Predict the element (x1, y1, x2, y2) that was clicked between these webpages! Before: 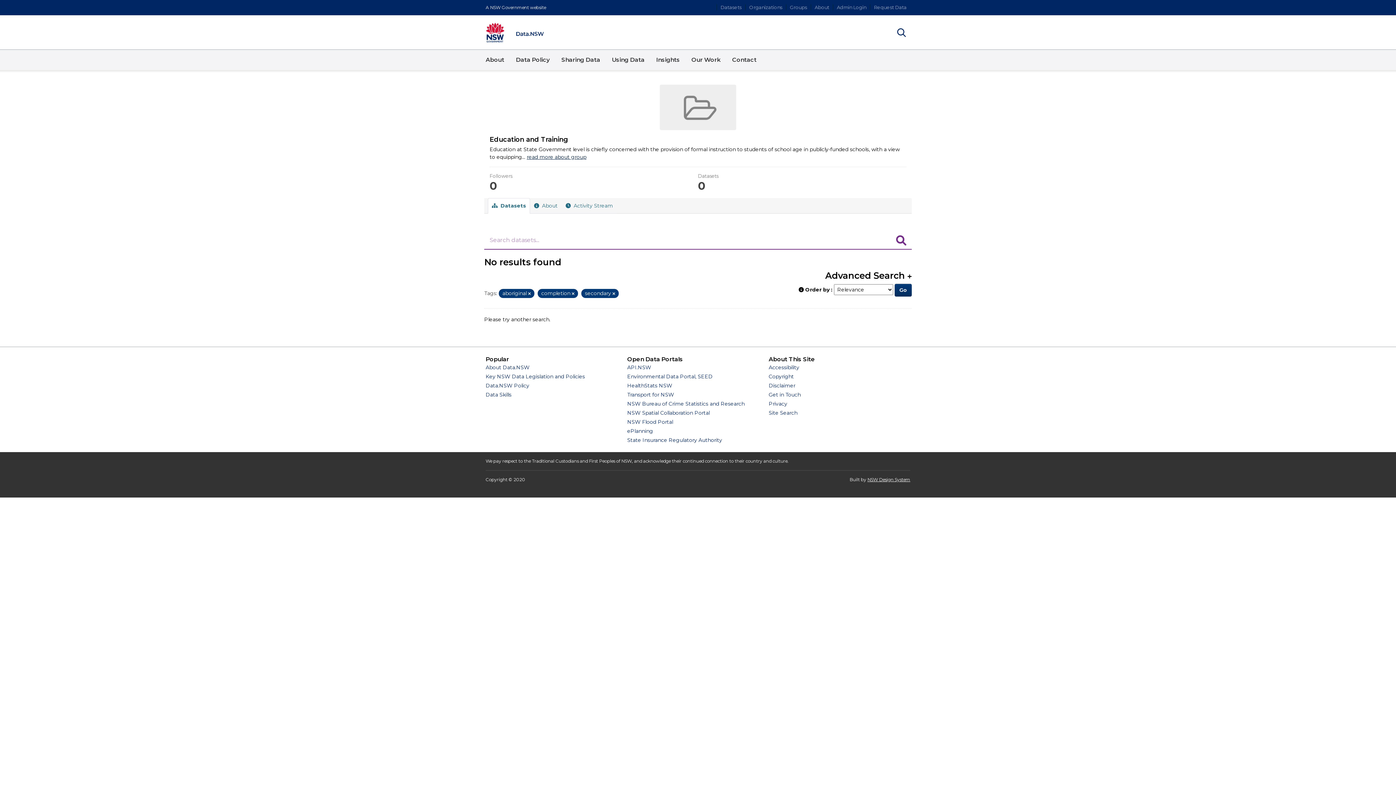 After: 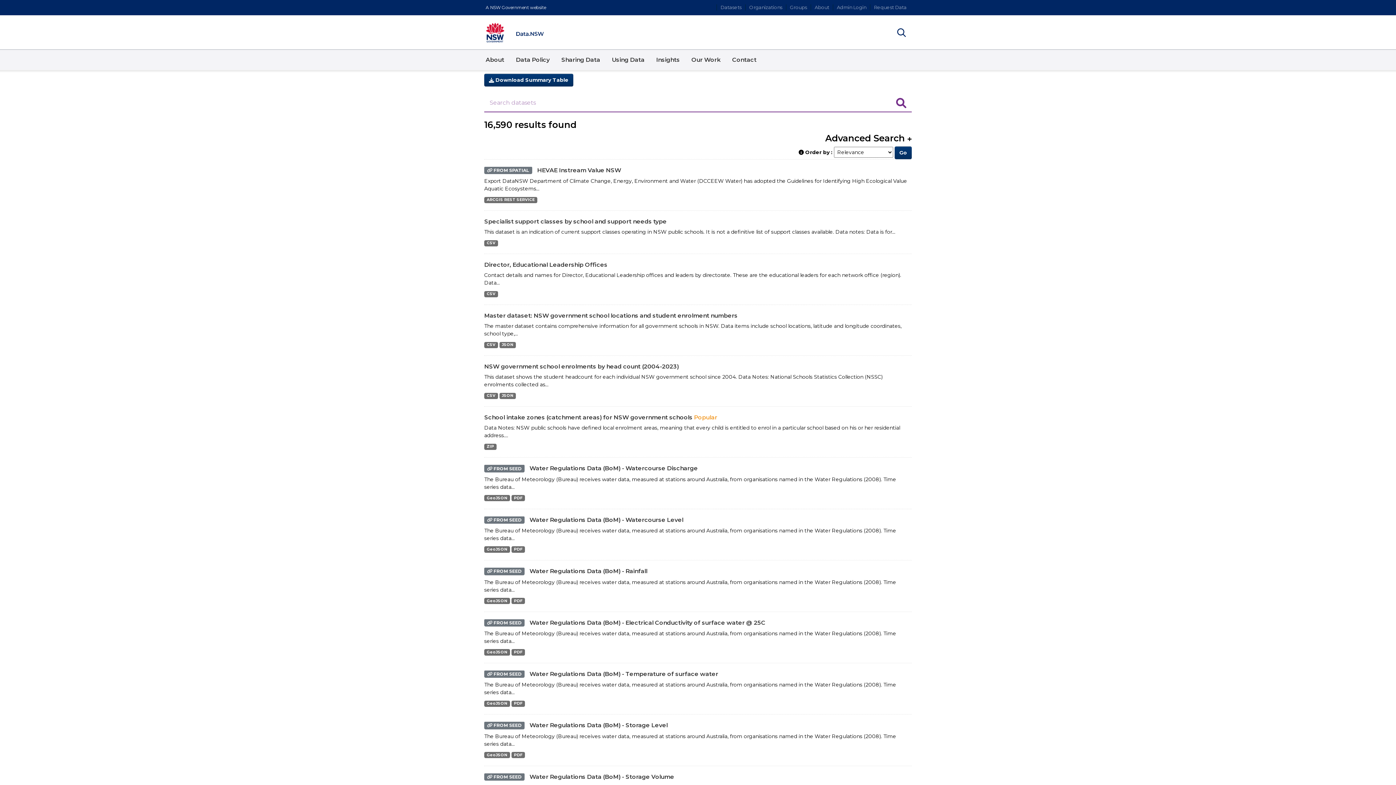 Action: label: Datasets bbox: (717, 4, 745, 10)